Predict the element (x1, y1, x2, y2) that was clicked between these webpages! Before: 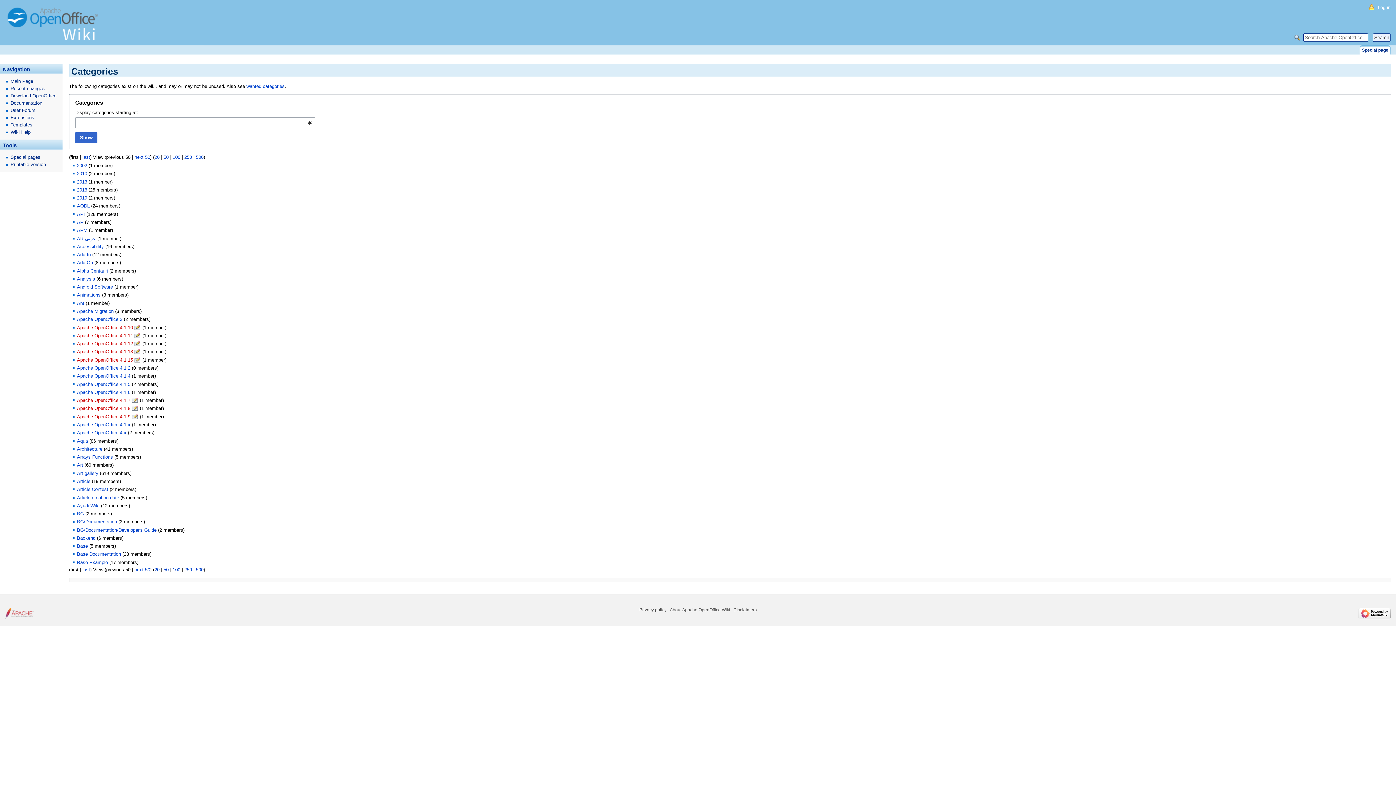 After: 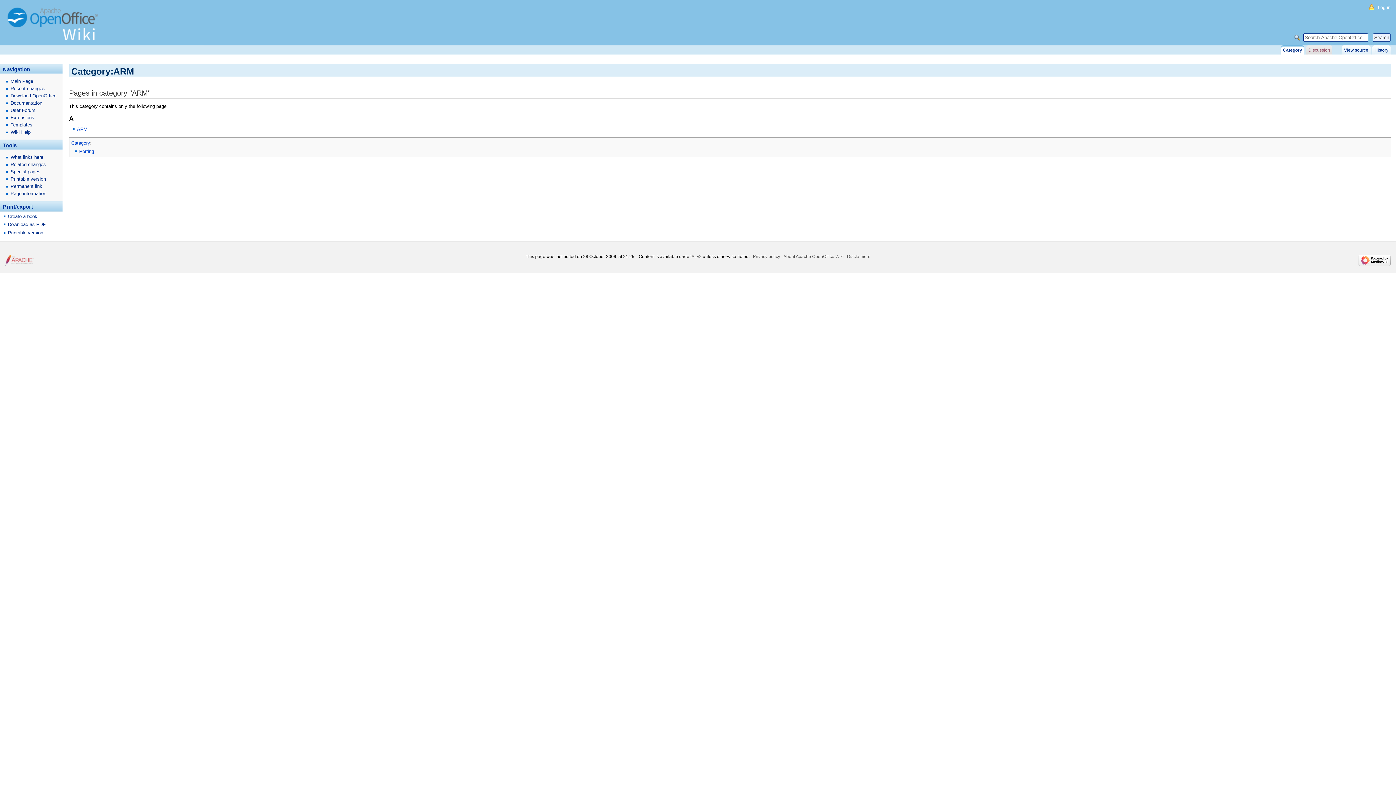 Action: label: ARM bbox: (77, 227, 87, 233)